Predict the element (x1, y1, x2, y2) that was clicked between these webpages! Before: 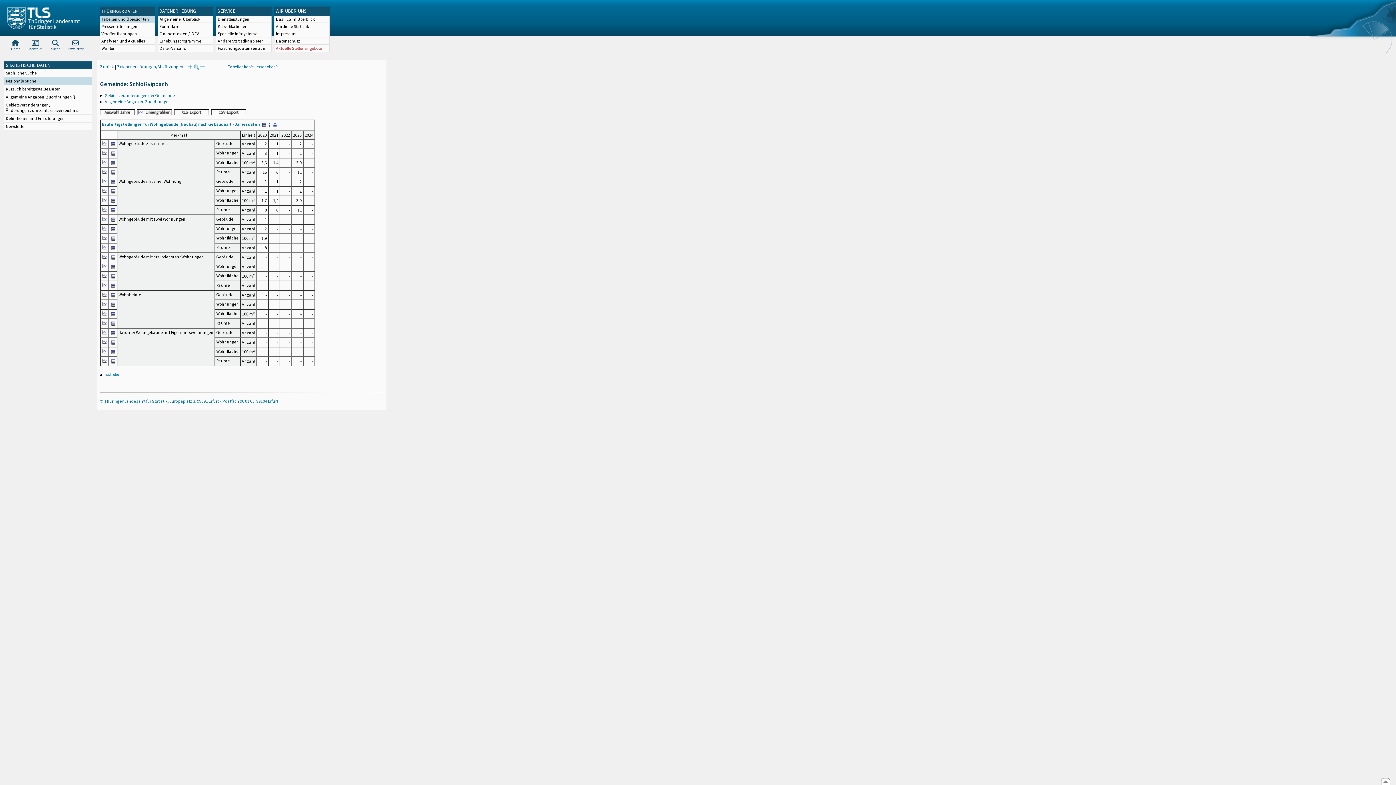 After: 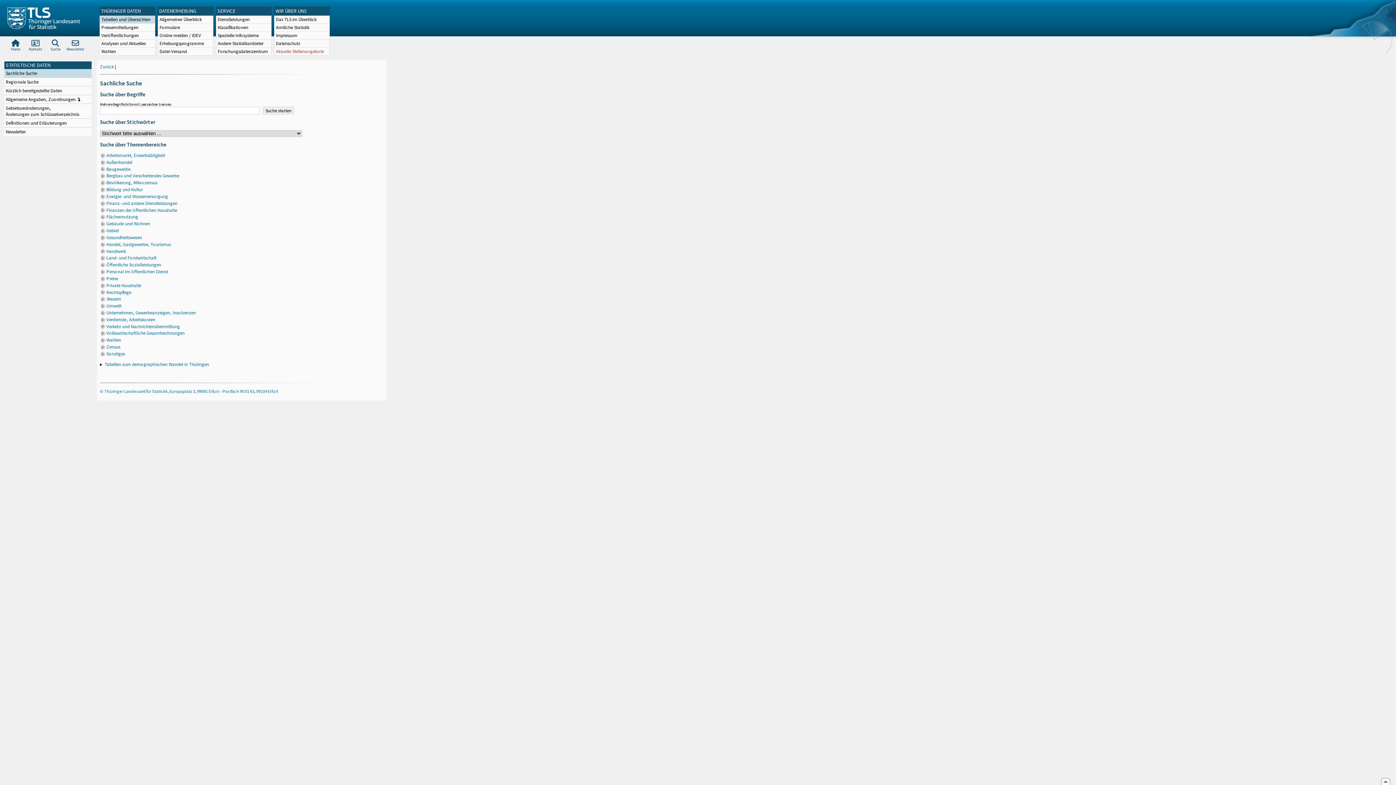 Action: label: Ausgewählter Punkt:
Tabellen und Übersichten bbox: (100, 15, 154, 22)